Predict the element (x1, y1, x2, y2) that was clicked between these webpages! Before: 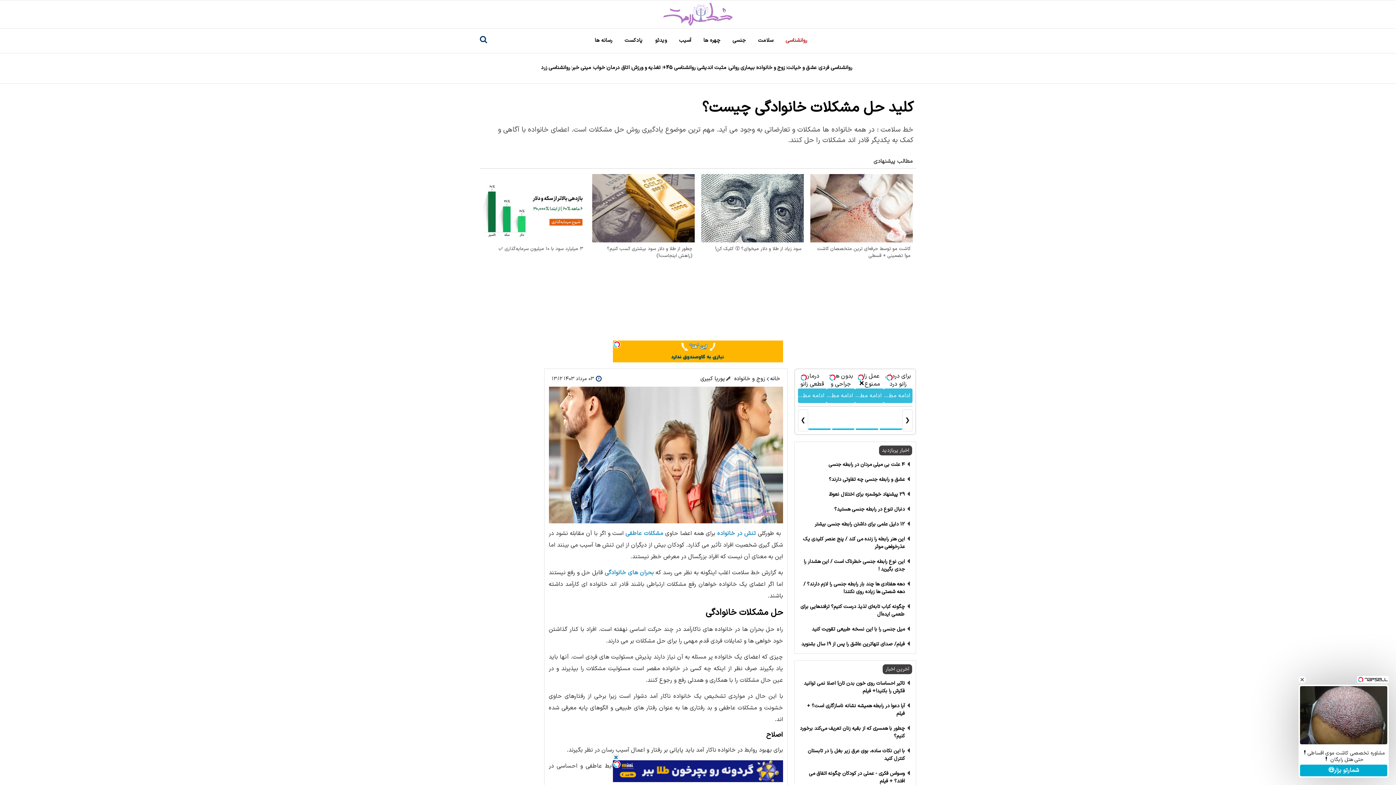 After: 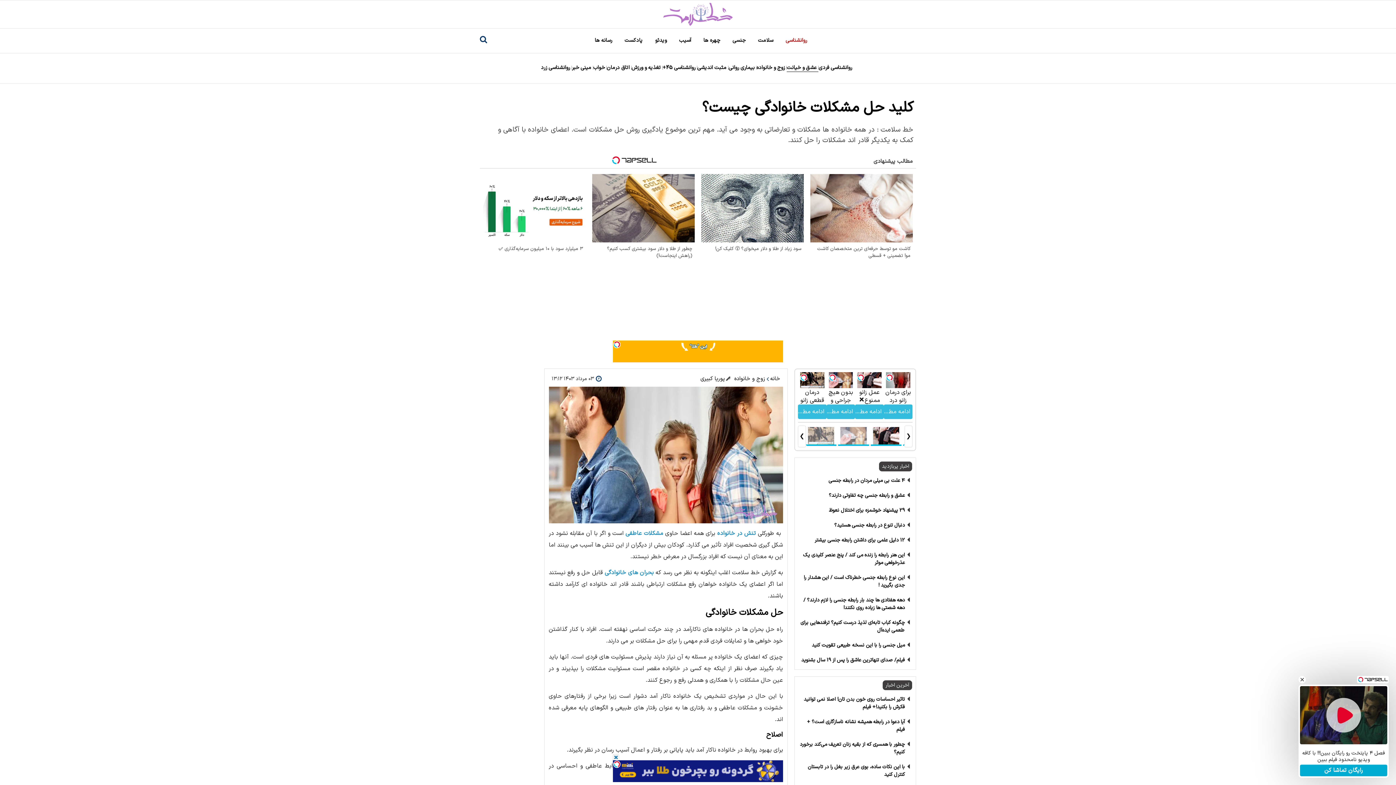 Action: bbox: (786, 63, 818, 71) label:  عشق و خیانت